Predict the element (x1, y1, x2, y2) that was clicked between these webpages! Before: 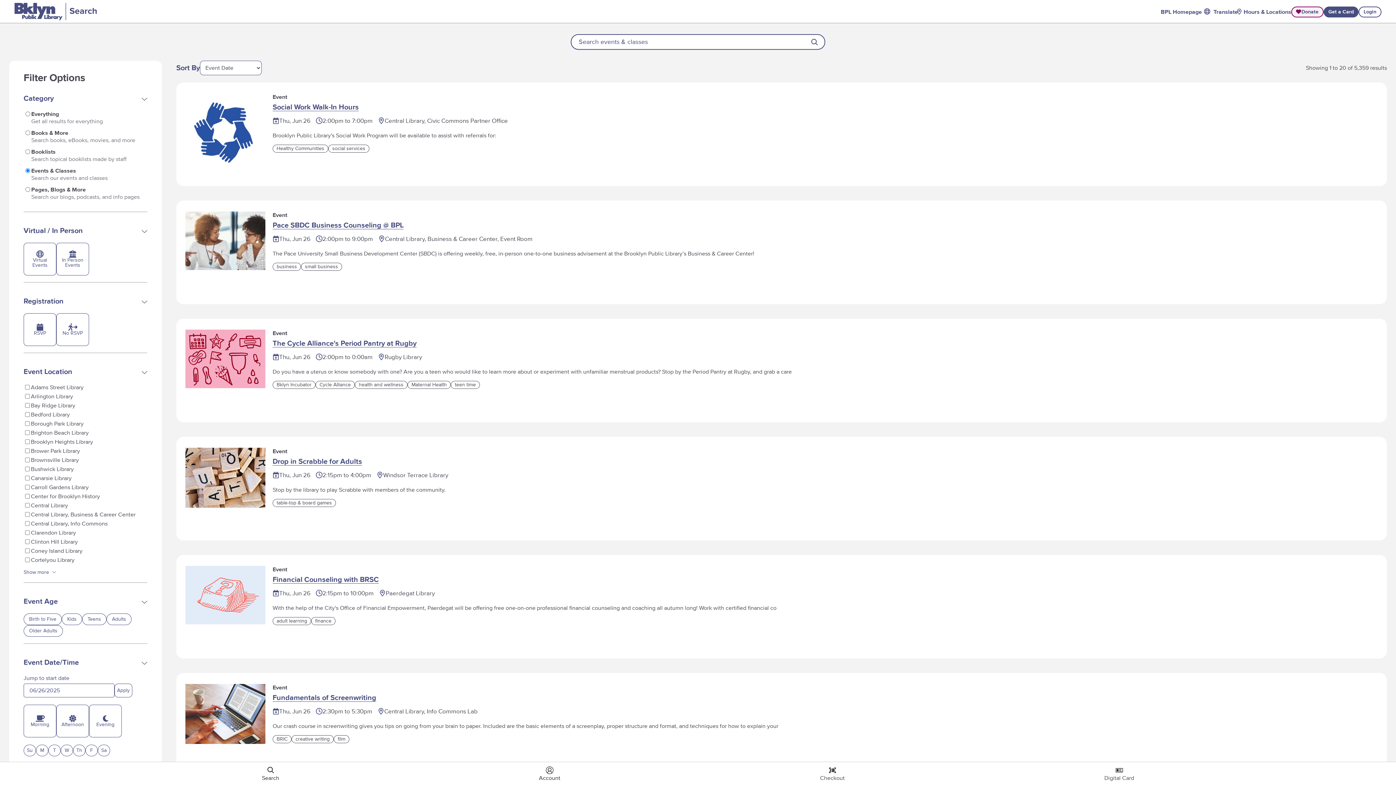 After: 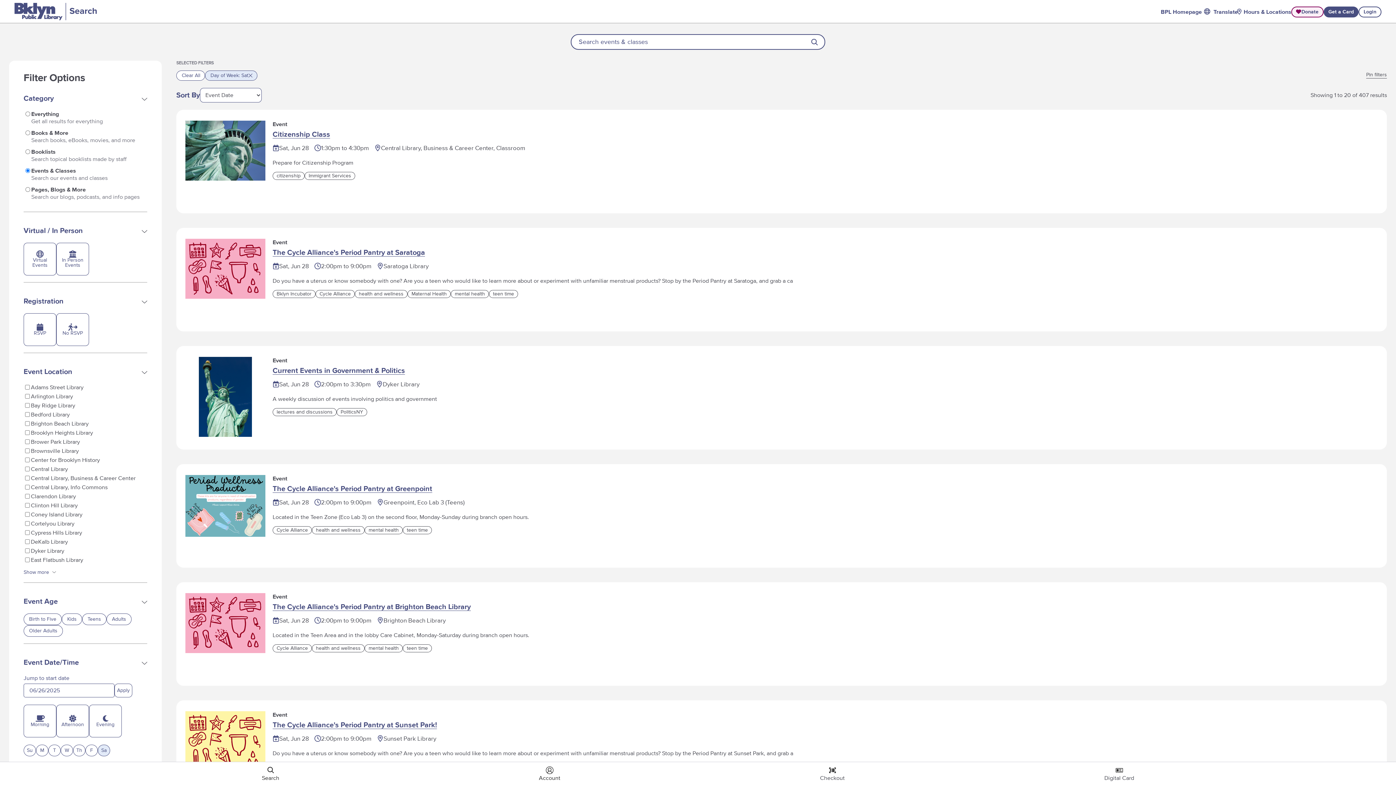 Action: label: Sa bbox: (97, 745, 110, 756)